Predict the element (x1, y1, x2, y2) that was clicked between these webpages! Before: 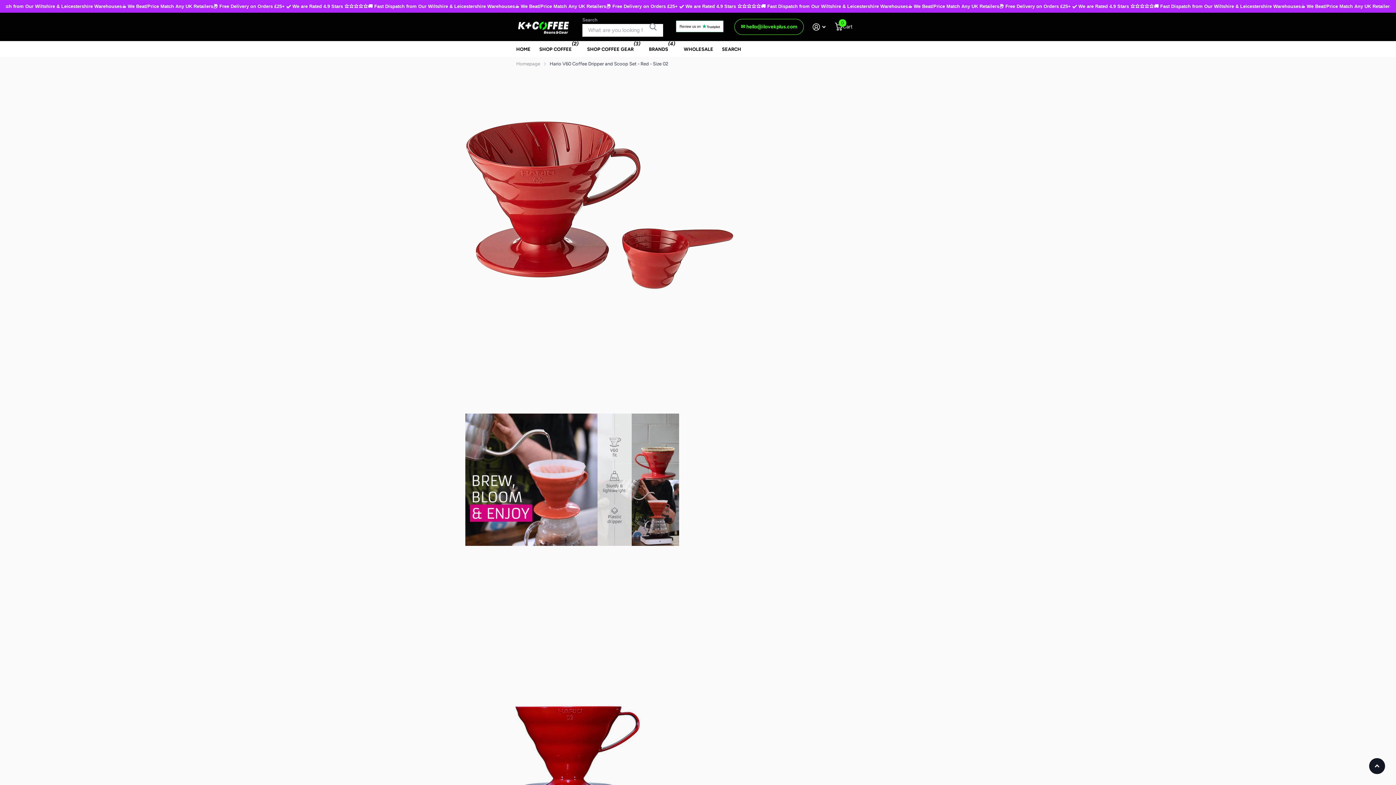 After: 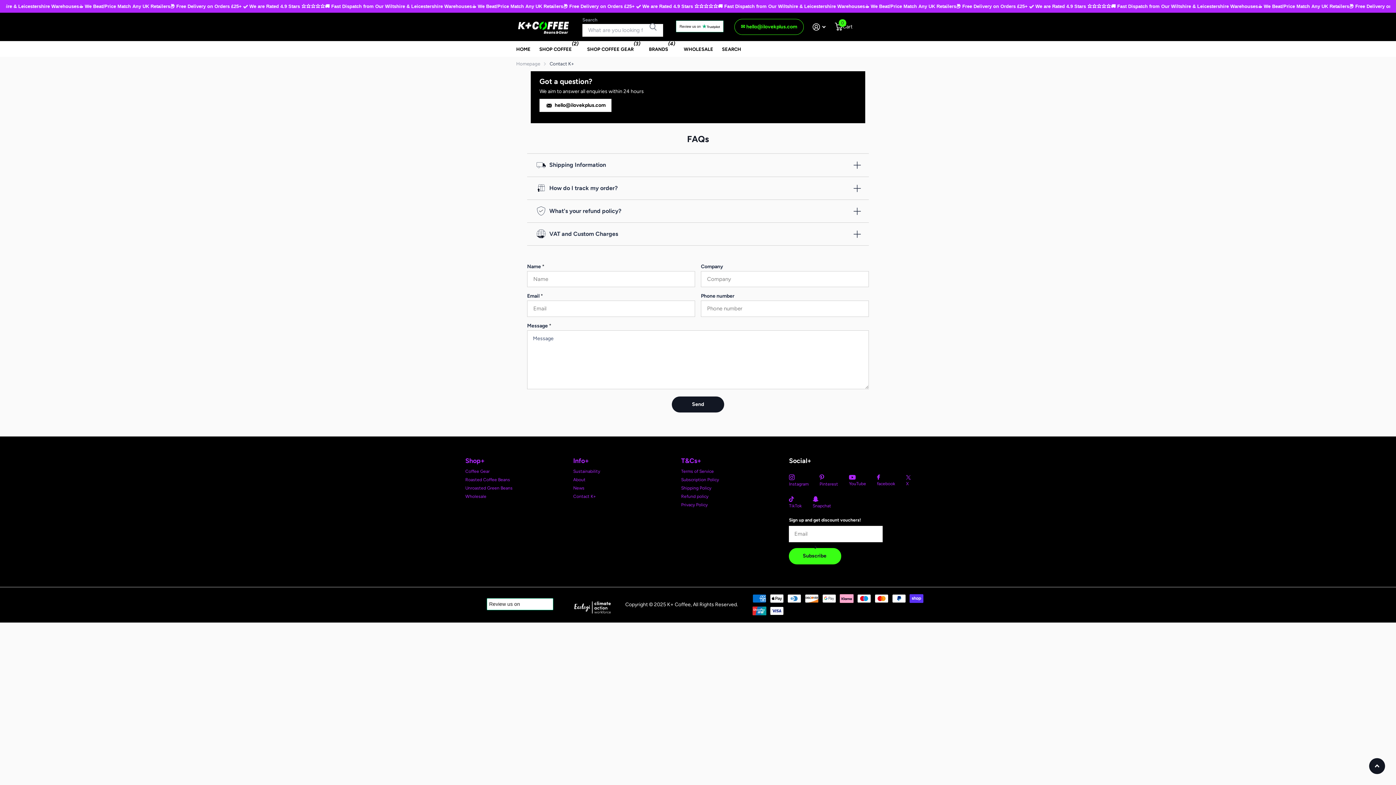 Action: label: ✉️ hello@ilovekplus.com bbox: (734, 18, 803, 34)